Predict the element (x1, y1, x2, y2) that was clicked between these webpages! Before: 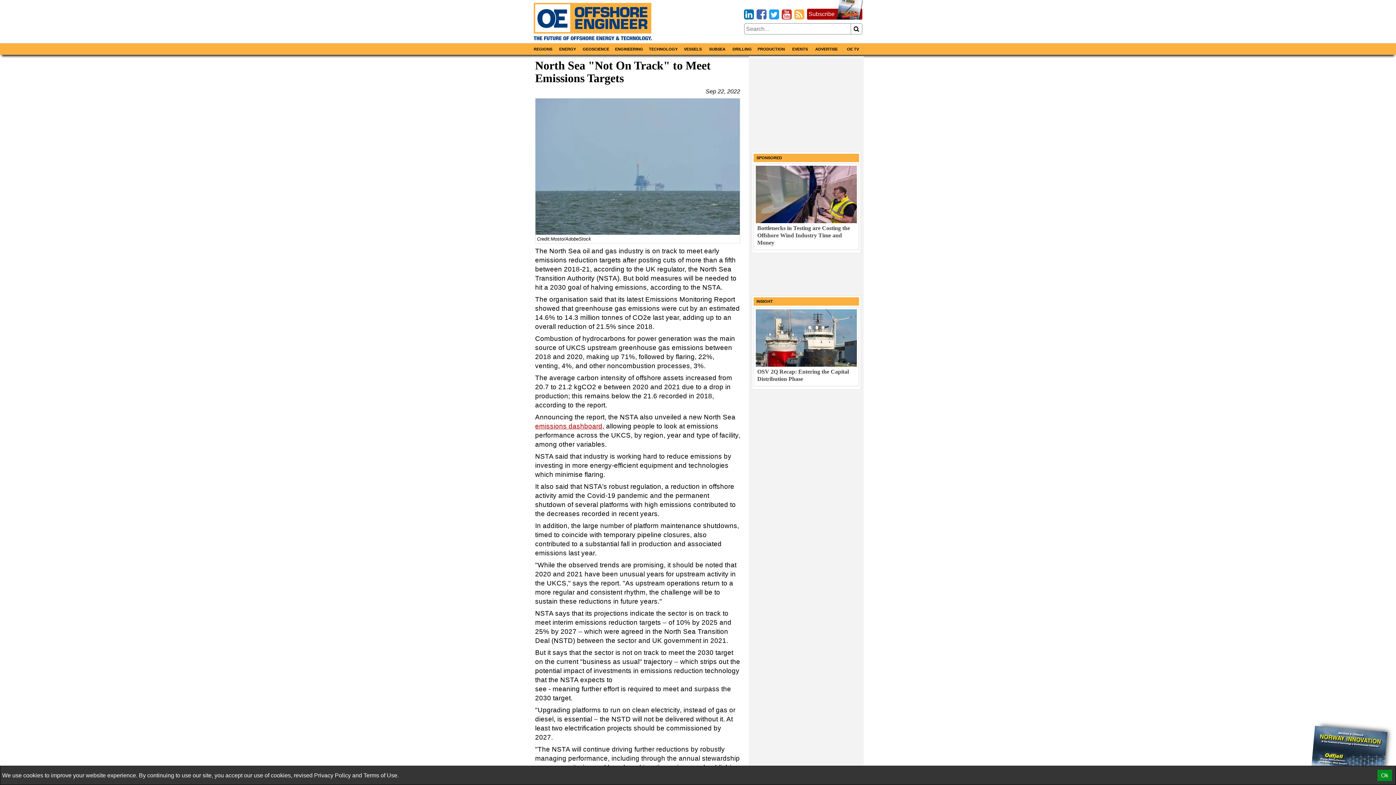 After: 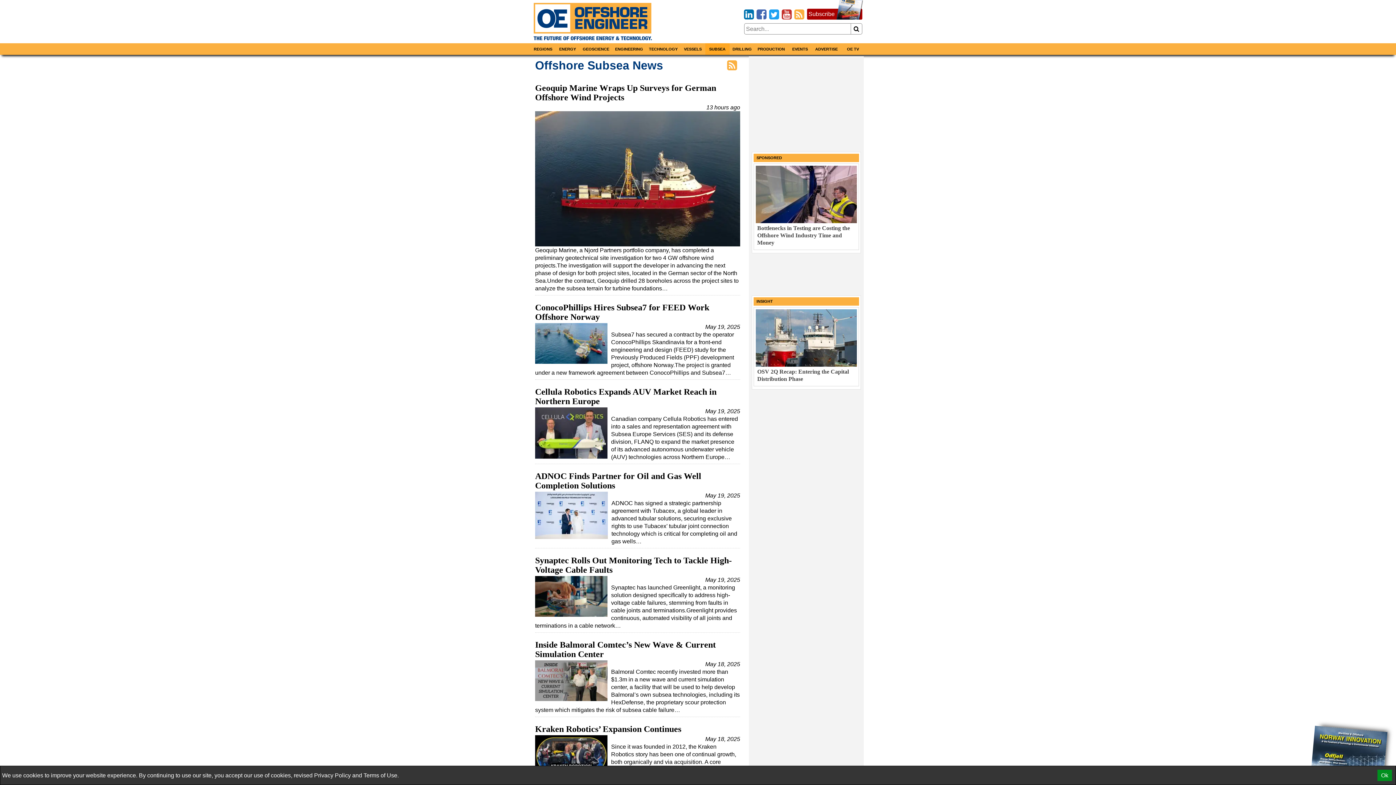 Action: bbox: (705, 43, 729, 55) label: SUBSEA